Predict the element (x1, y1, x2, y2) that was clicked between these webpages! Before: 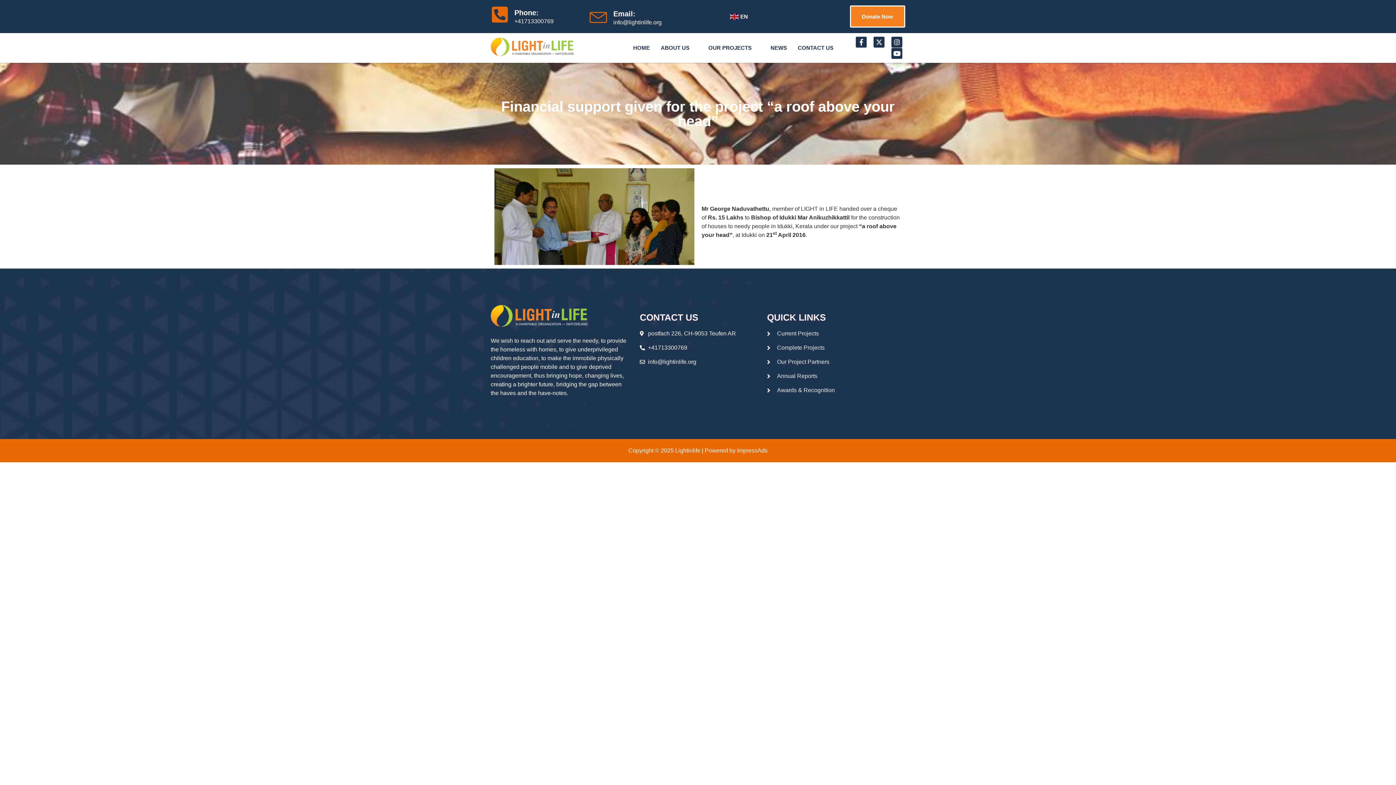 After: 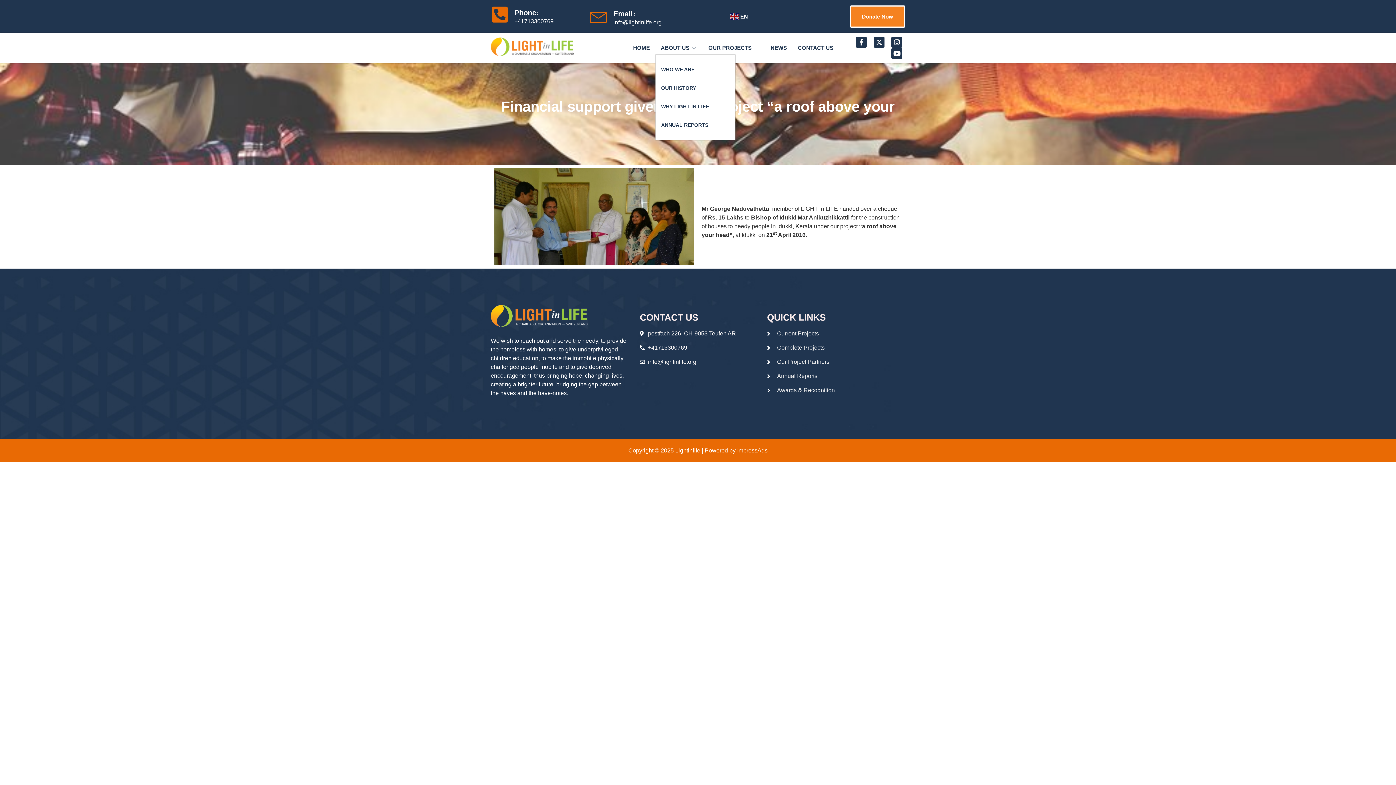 Action: bbox: (655, 41, 703, 54) label: ABOUT US